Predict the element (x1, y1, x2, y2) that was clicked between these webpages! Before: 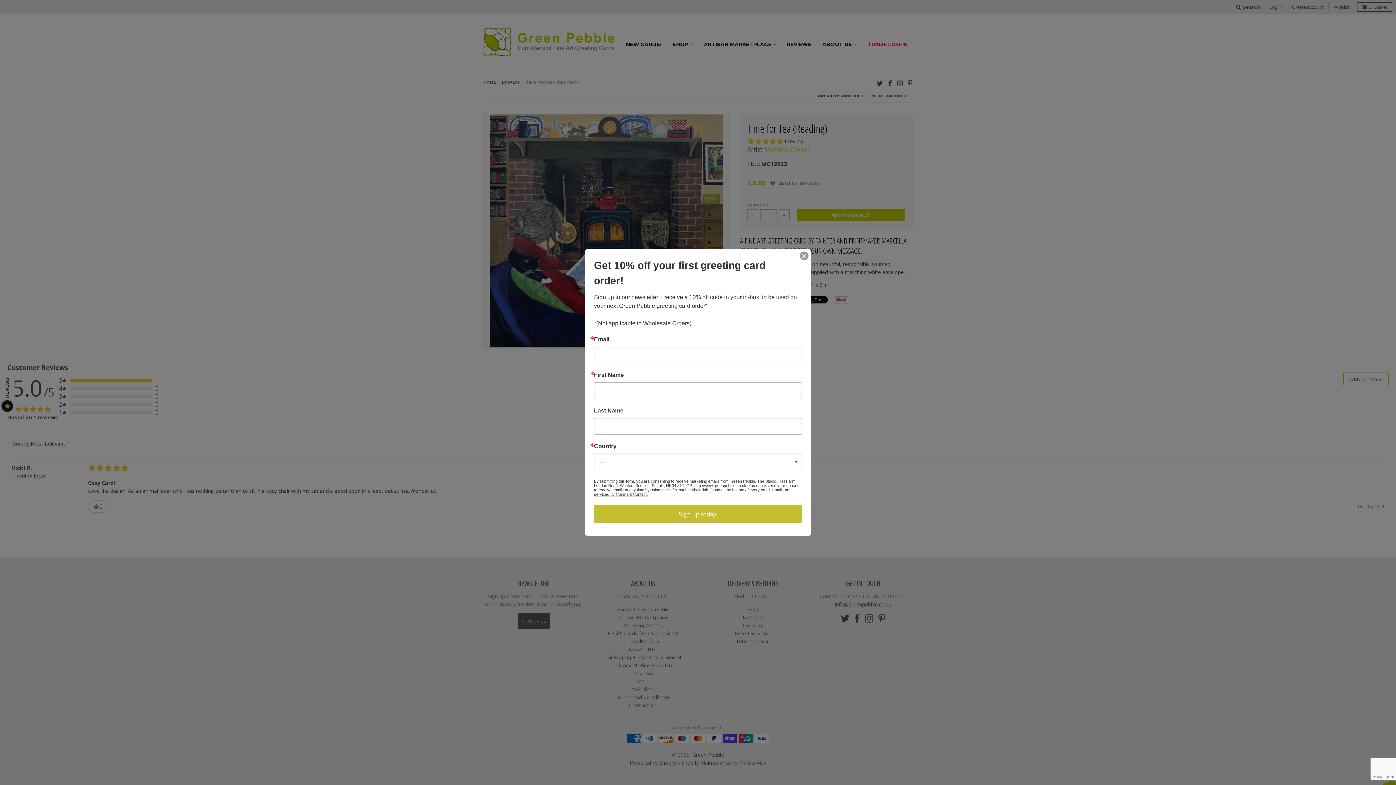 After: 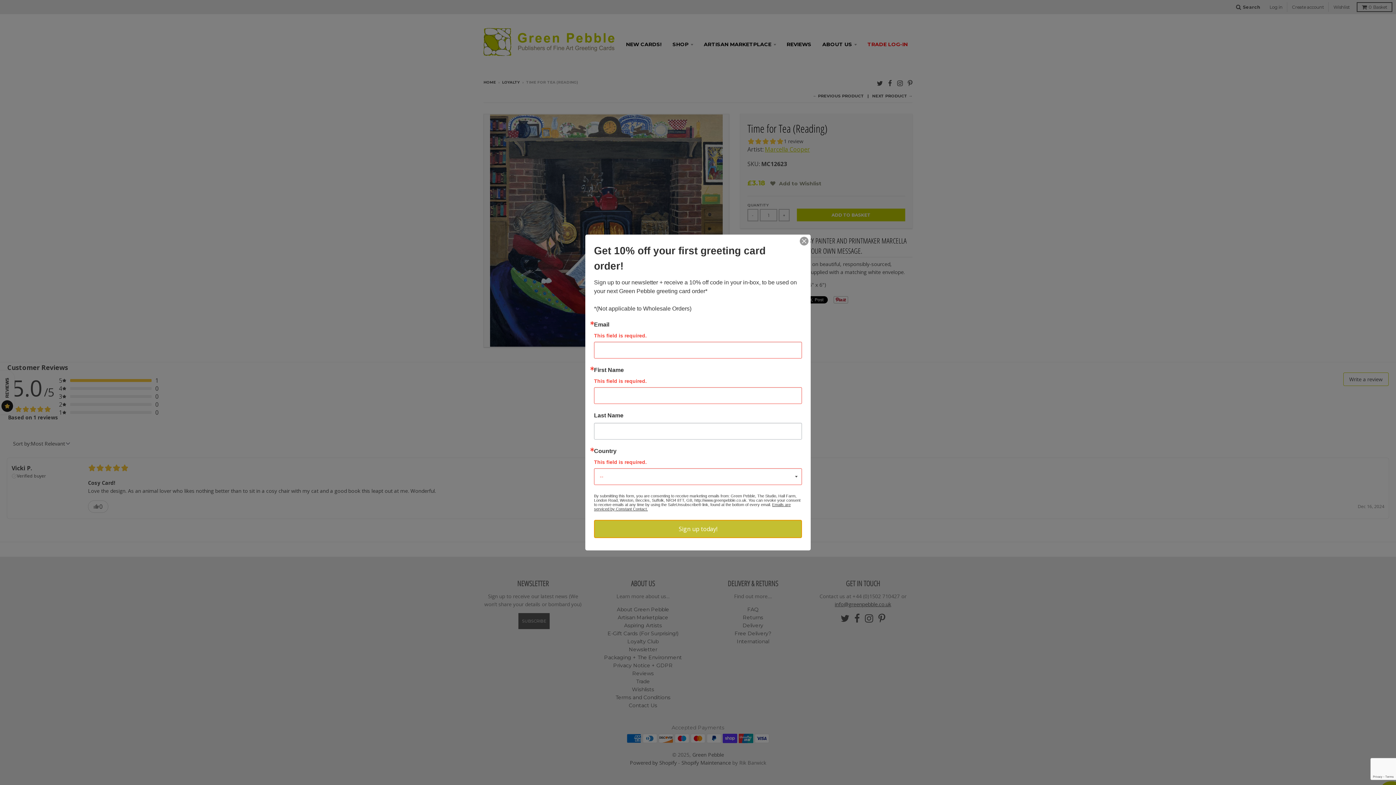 Action: label: Sign up today! bbox: (594, 505, 802, 523)